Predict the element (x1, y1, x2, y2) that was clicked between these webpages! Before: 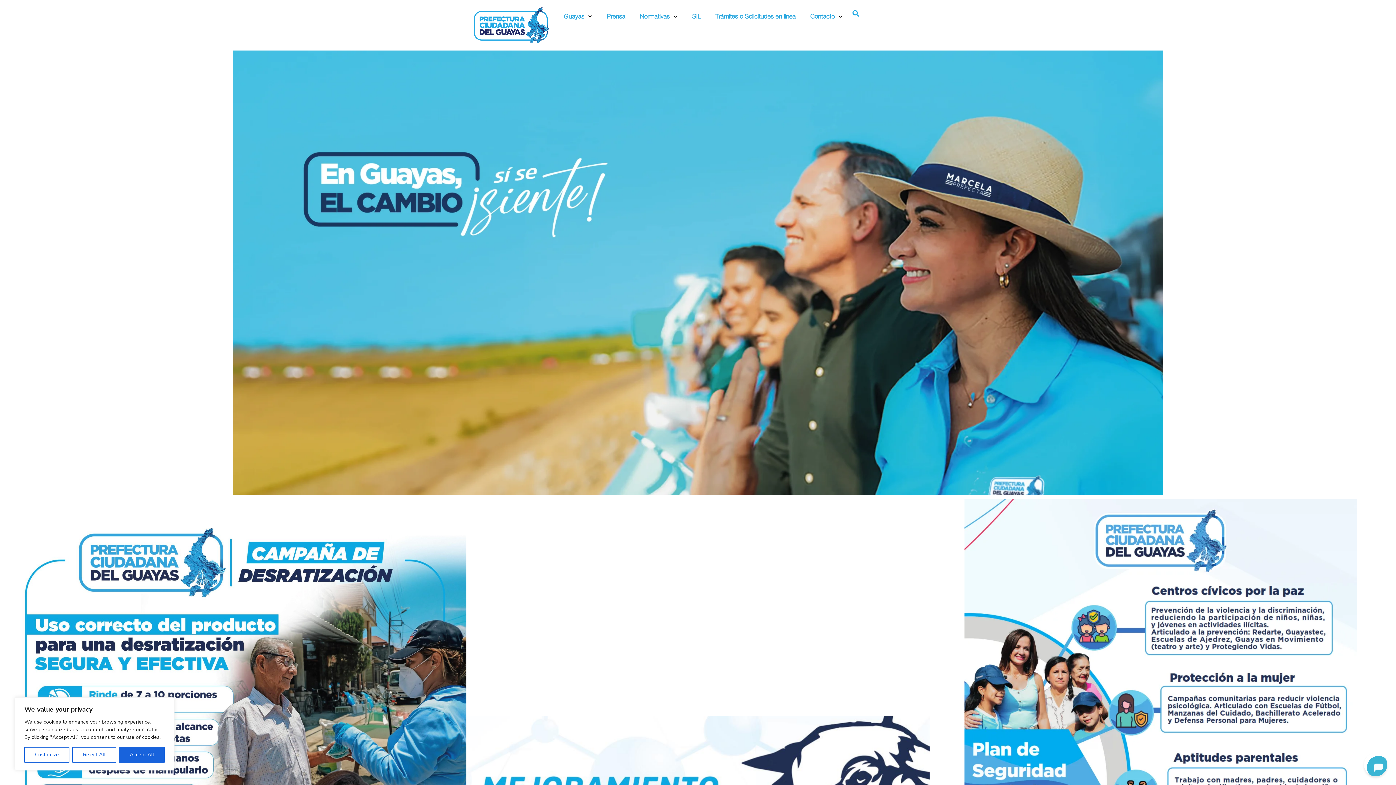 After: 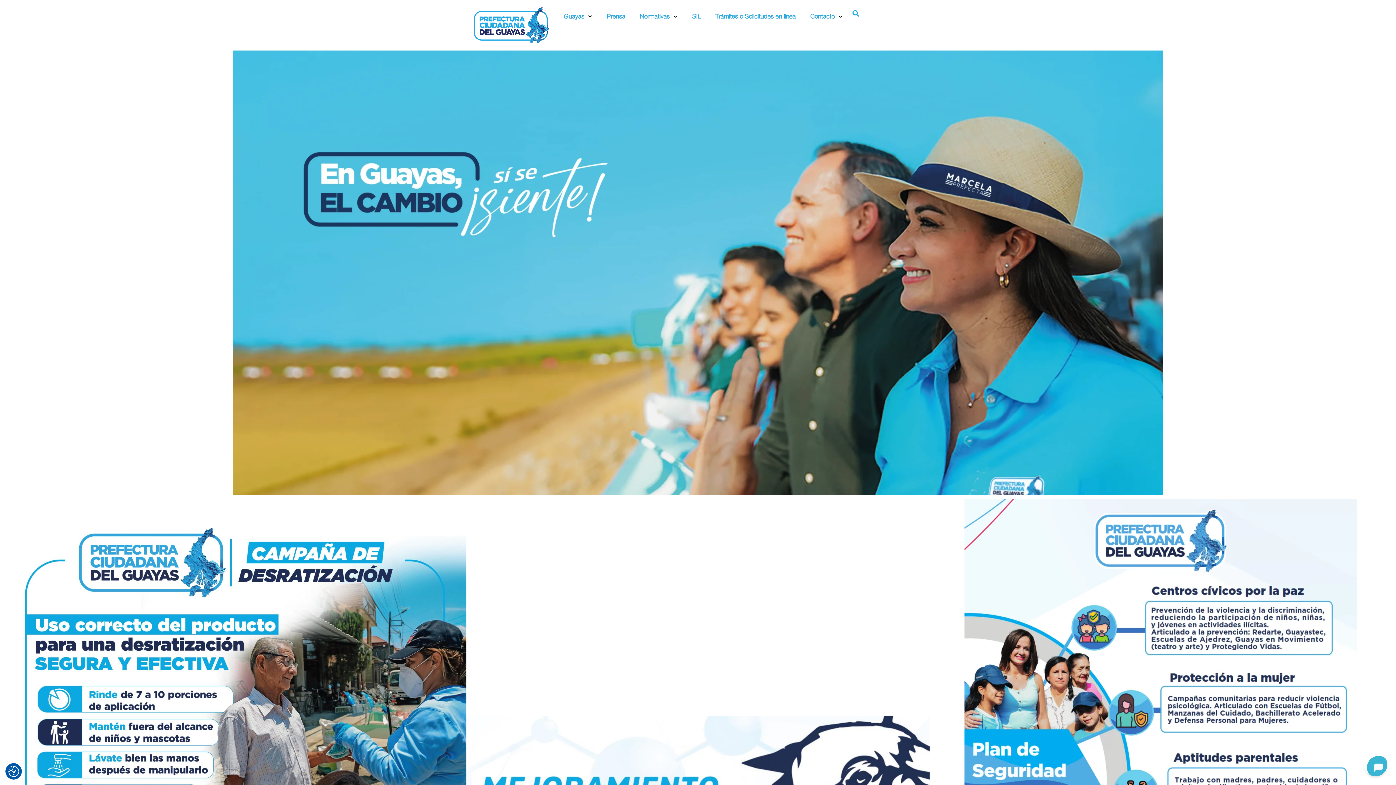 Action: bbox: (72, 747, 116, 763) label: Reject All